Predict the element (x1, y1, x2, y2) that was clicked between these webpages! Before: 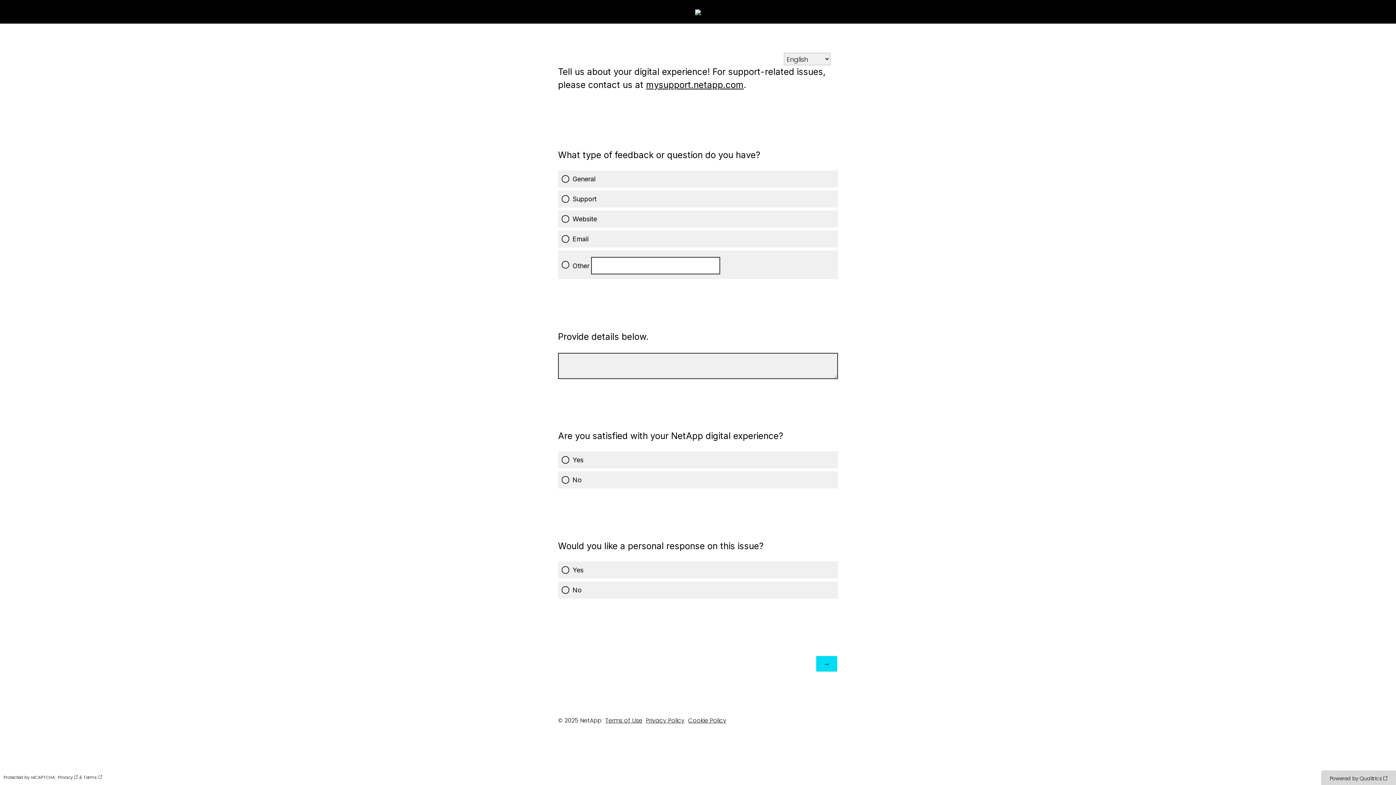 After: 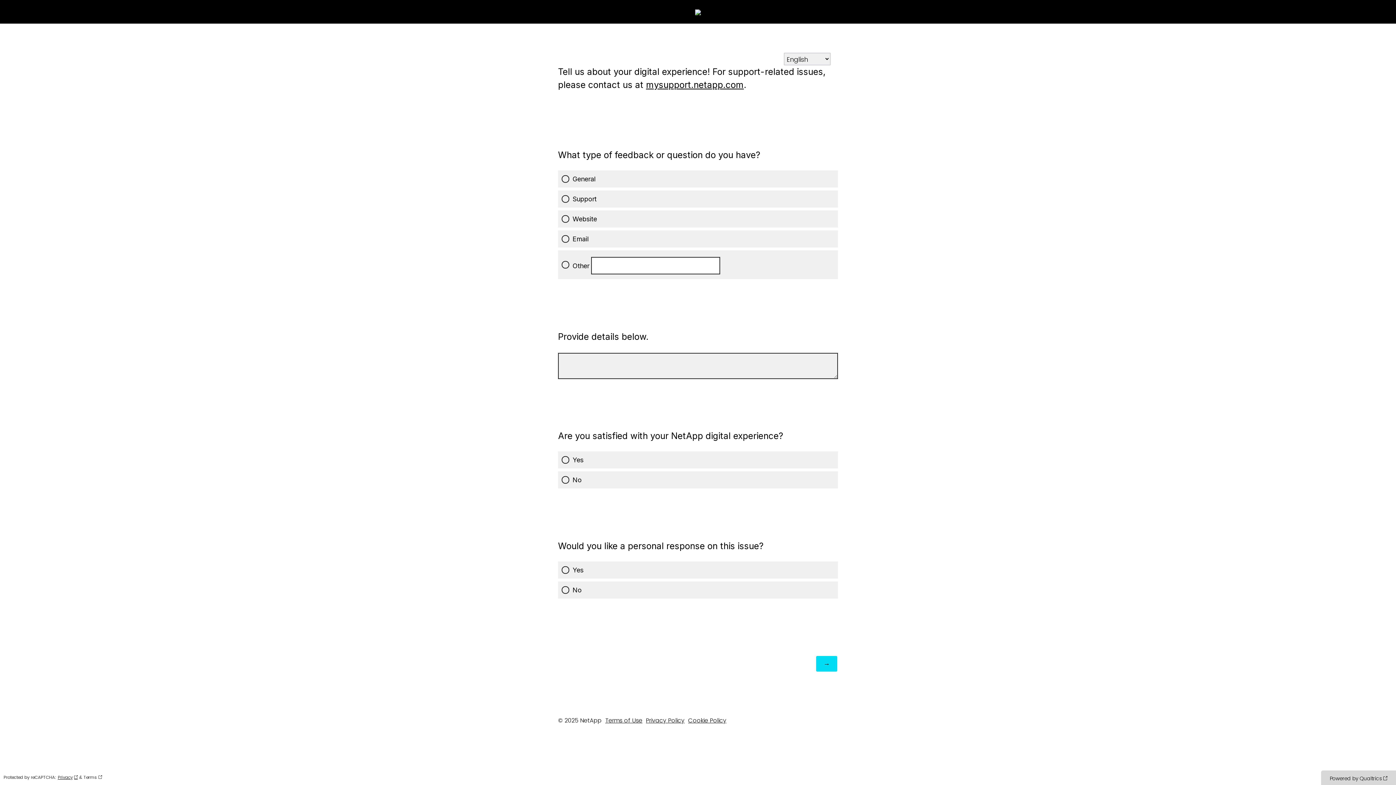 Action: label: Privacy: Opens in a new tab bbox: (57, 774, 77, 780)